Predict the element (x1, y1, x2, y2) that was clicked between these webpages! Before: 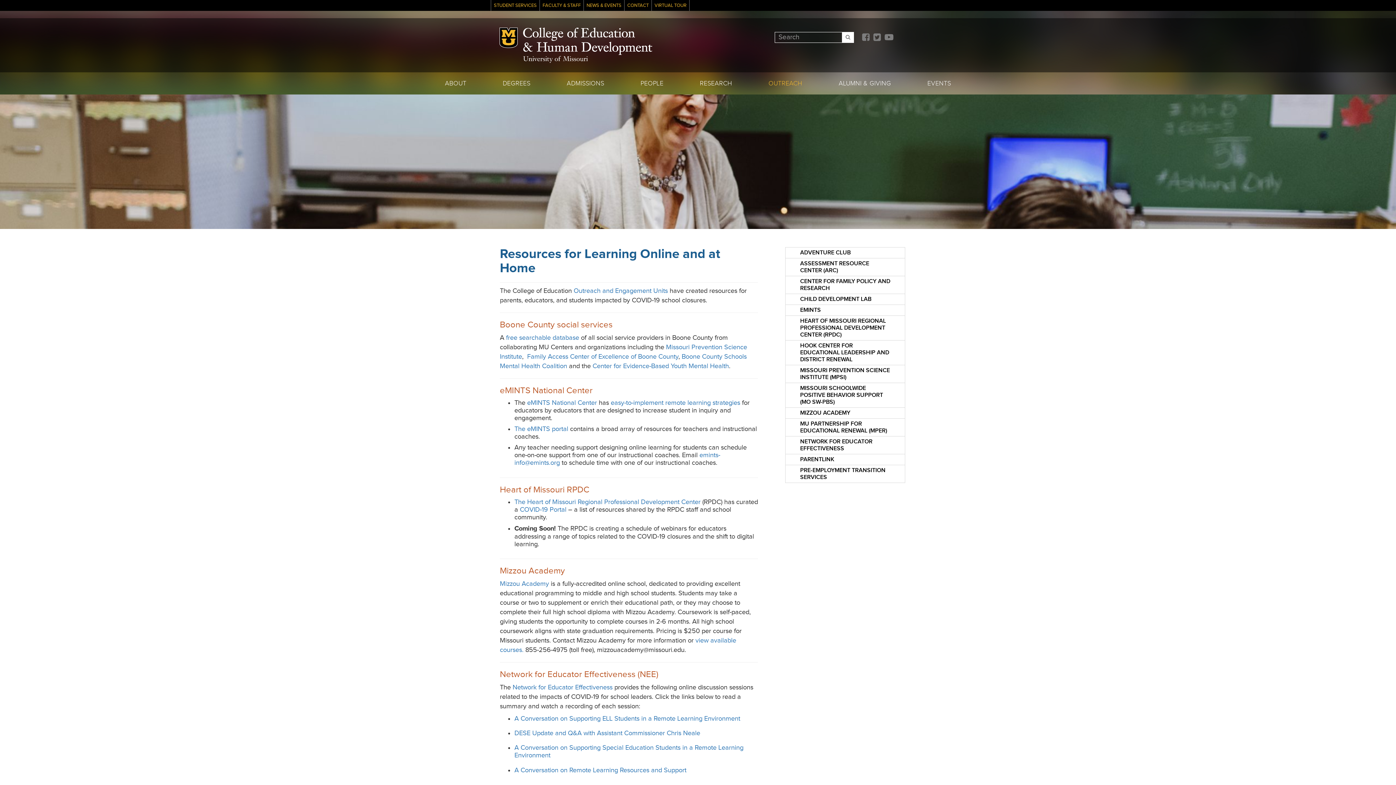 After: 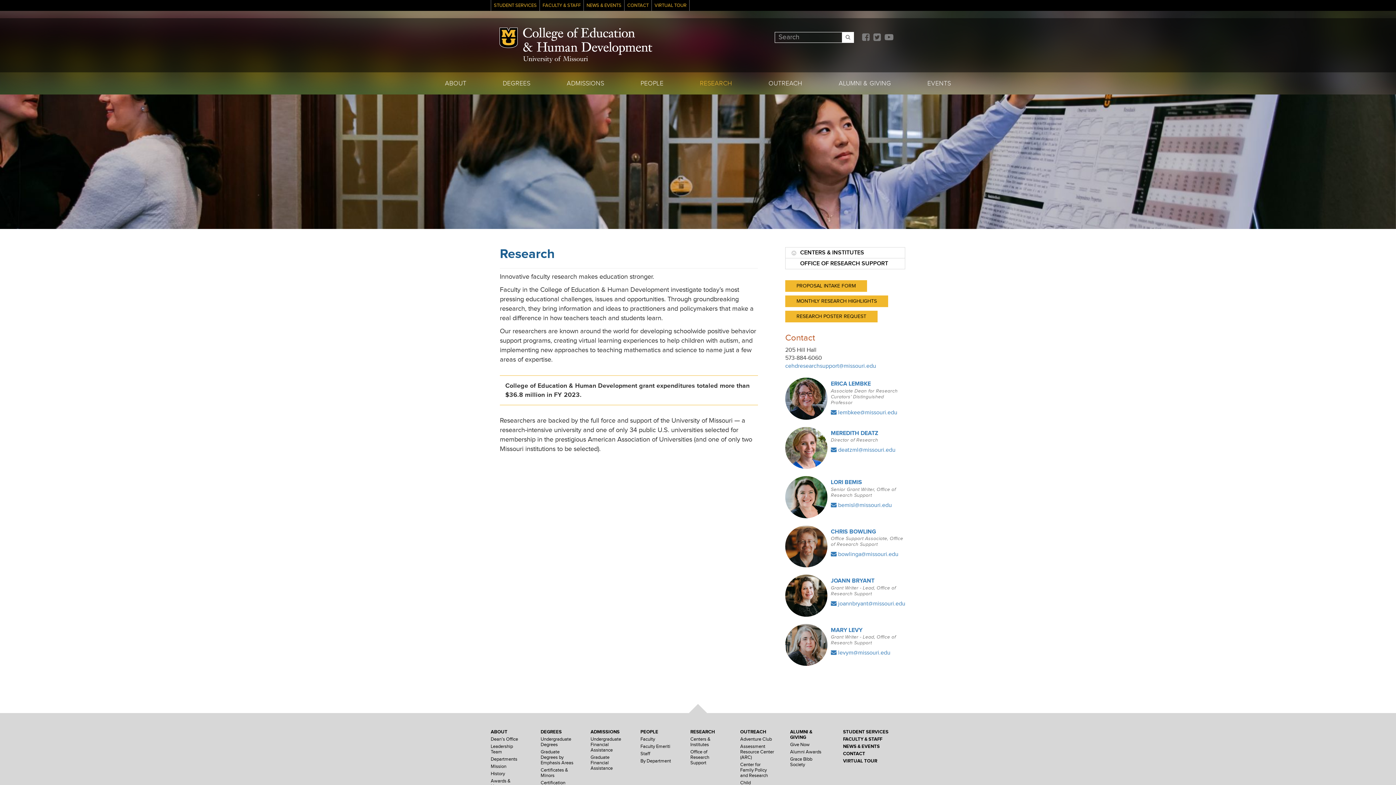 Action: label: RESEARCH bbox: (682, 72, 749, 94)